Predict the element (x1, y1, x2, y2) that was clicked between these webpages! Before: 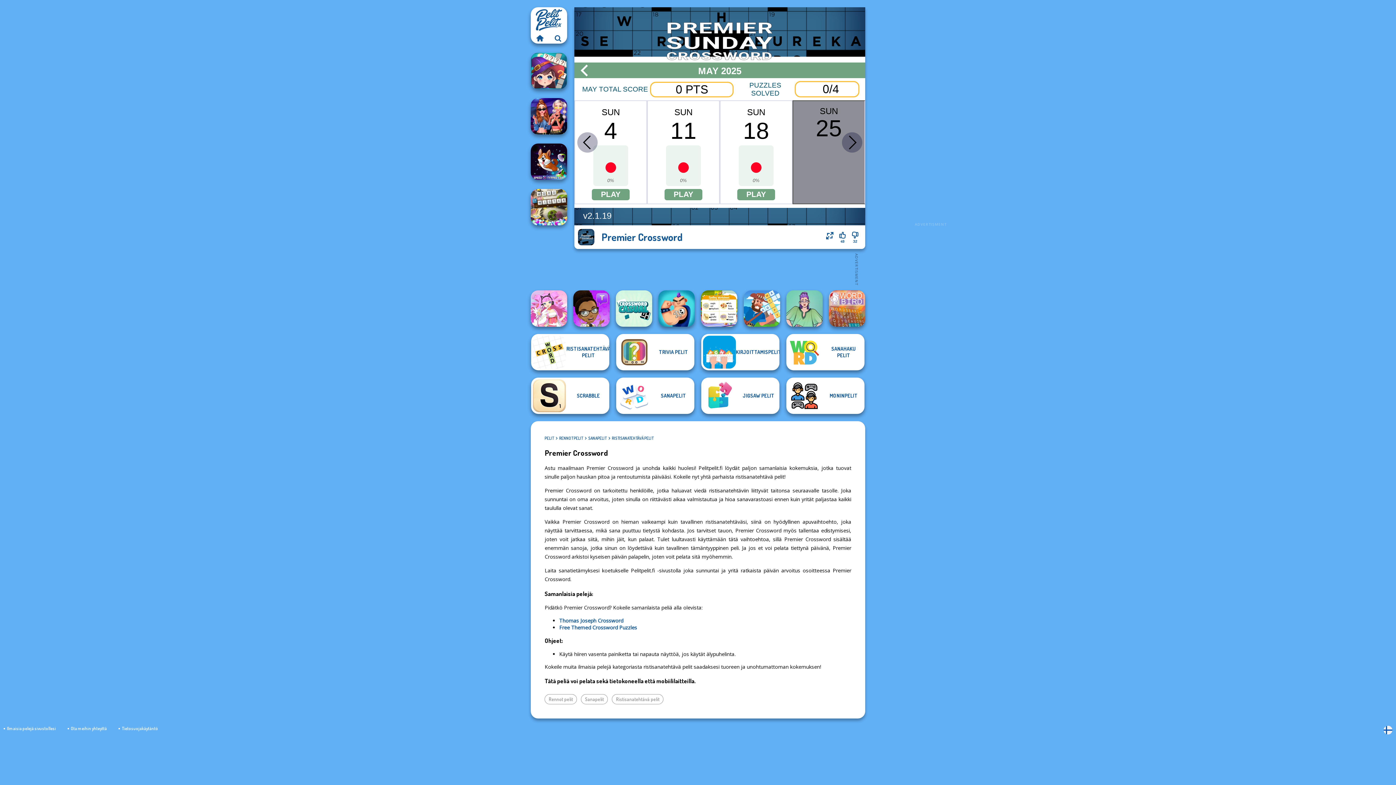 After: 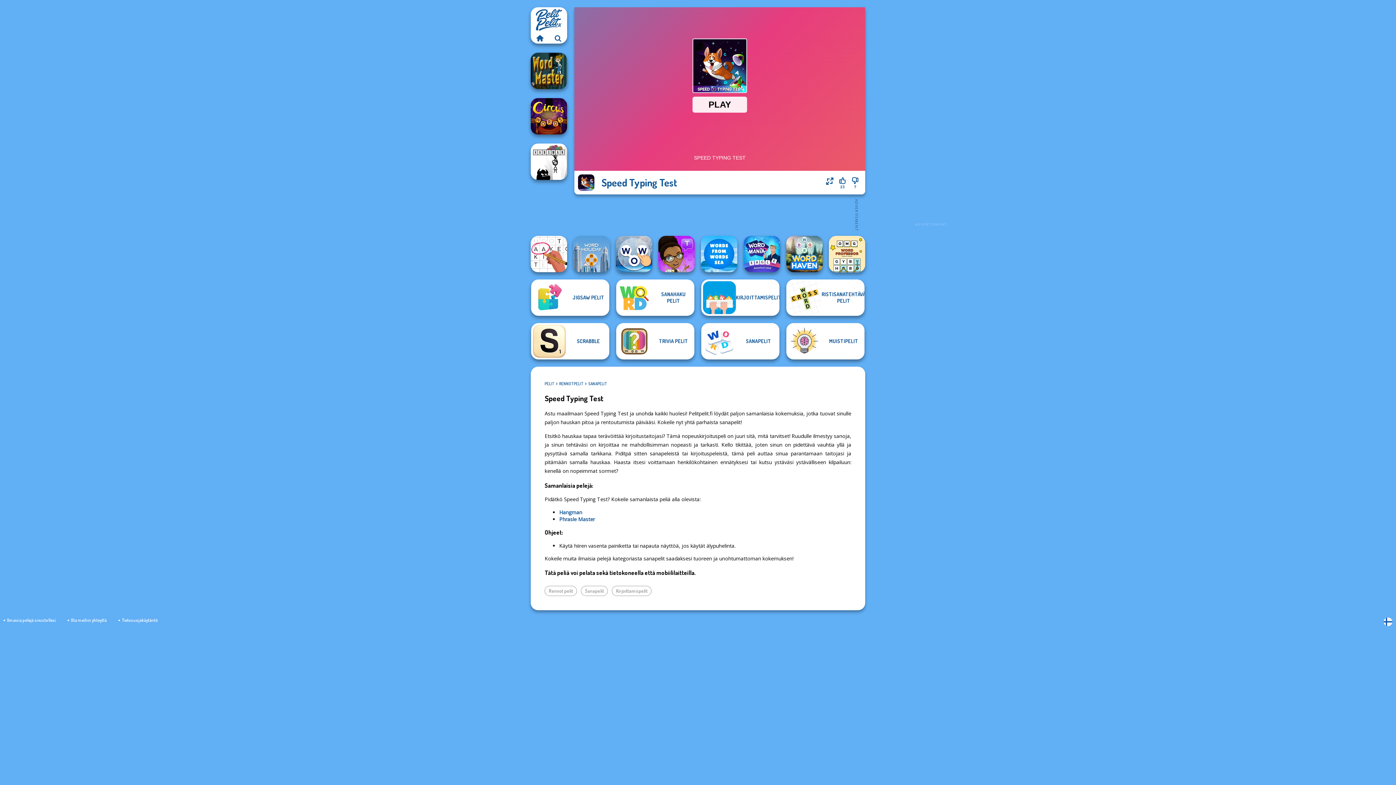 Action: bbox: (530, 143, 567, 180) label: Speed Typing Test